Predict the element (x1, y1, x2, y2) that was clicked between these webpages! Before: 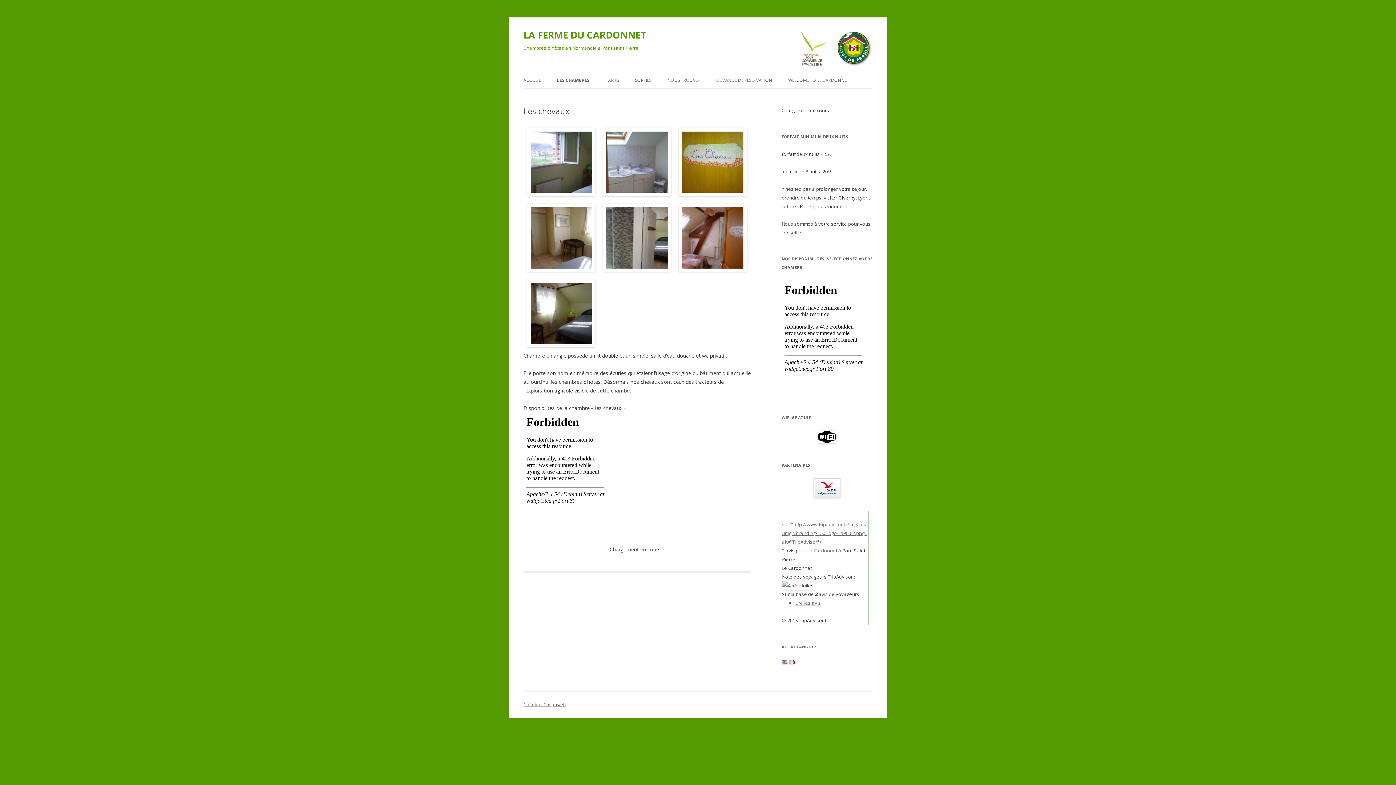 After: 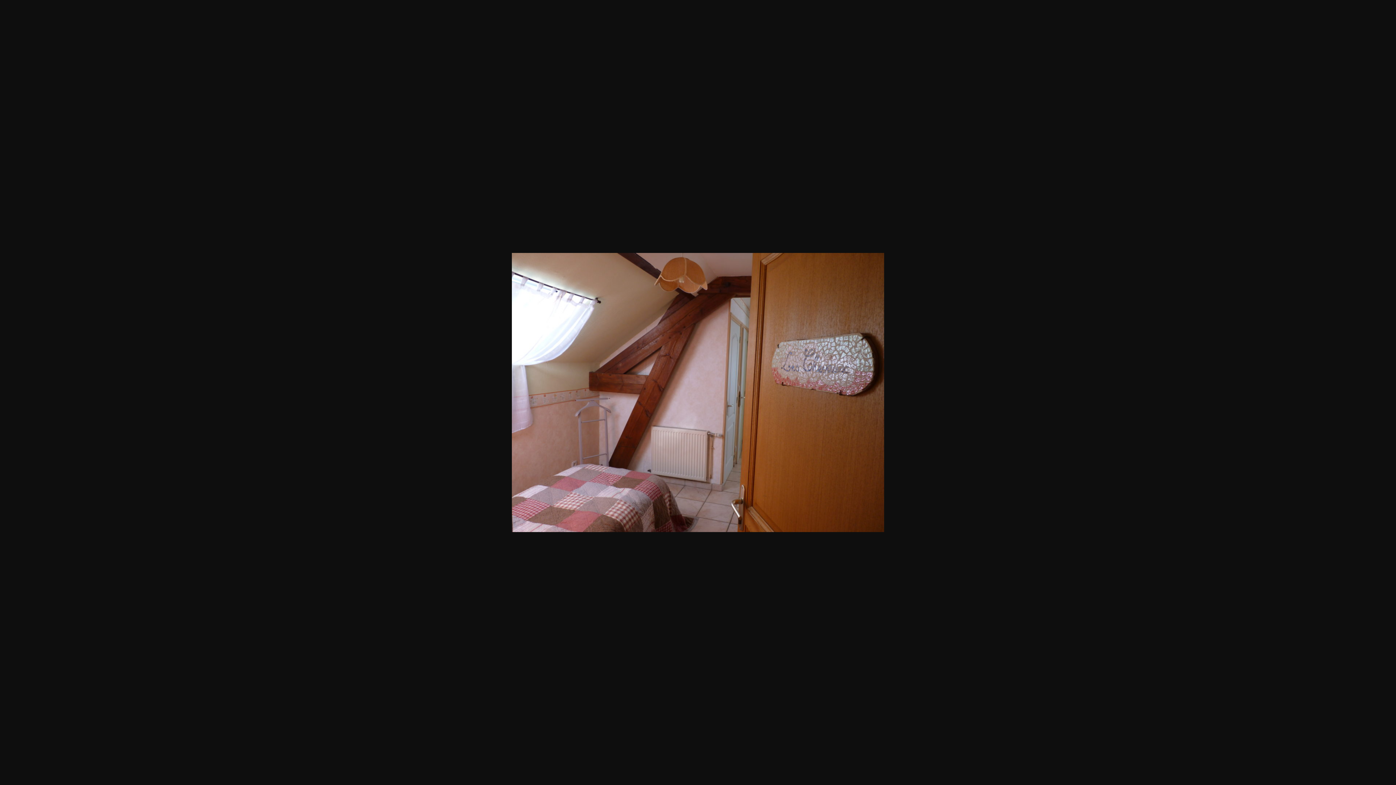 Action: bbox: (678, 203, 747, 272)